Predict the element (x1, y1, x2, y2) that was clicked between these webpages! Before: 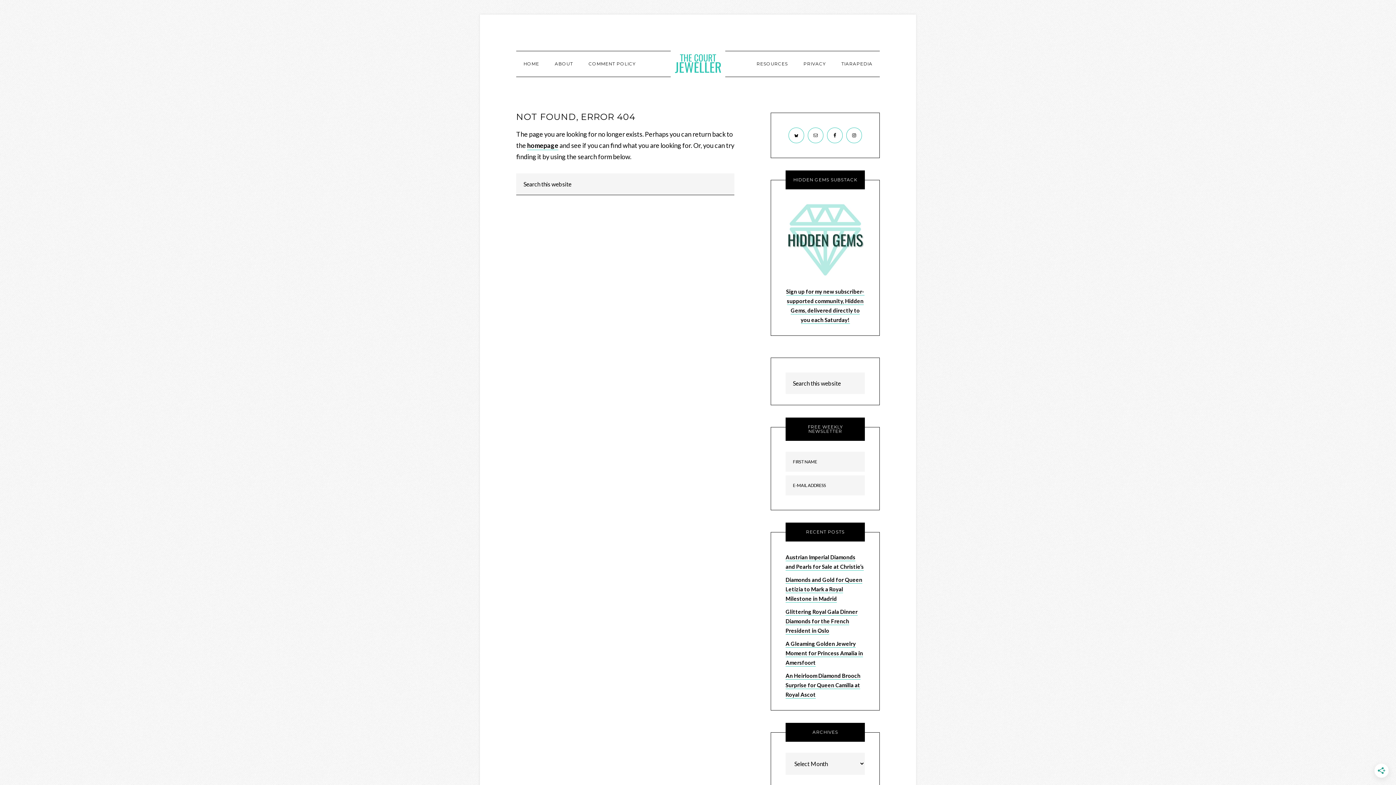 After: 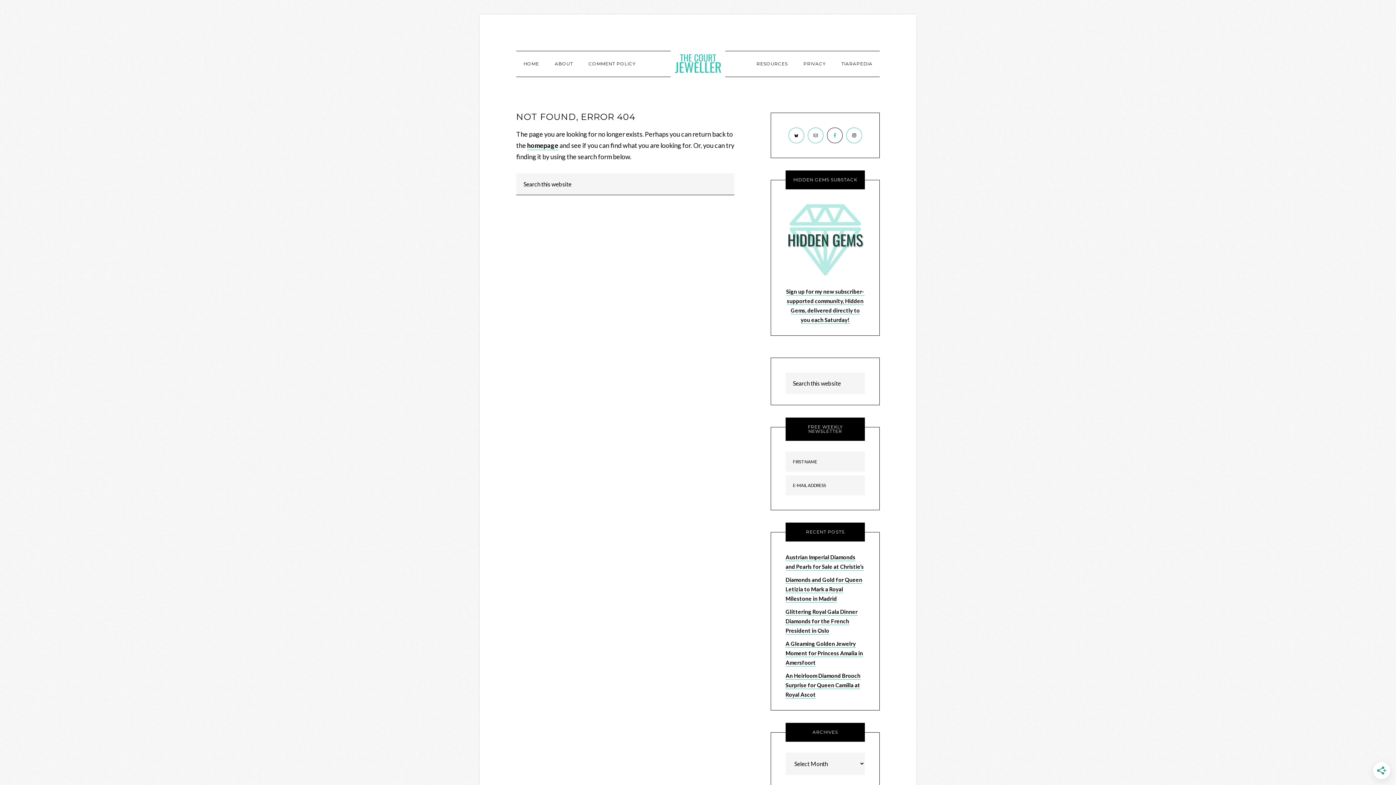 Action: bbox: (827, 127, 842, 143)